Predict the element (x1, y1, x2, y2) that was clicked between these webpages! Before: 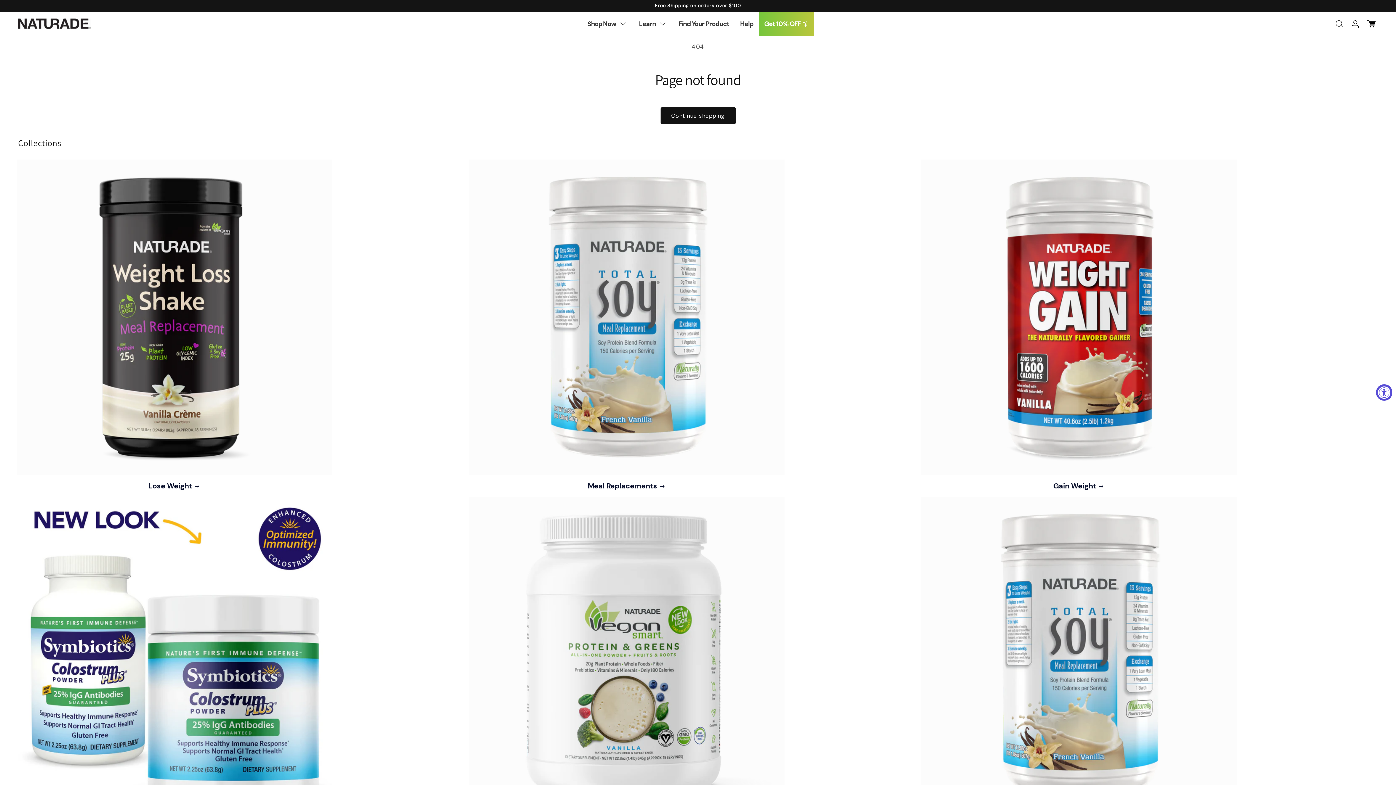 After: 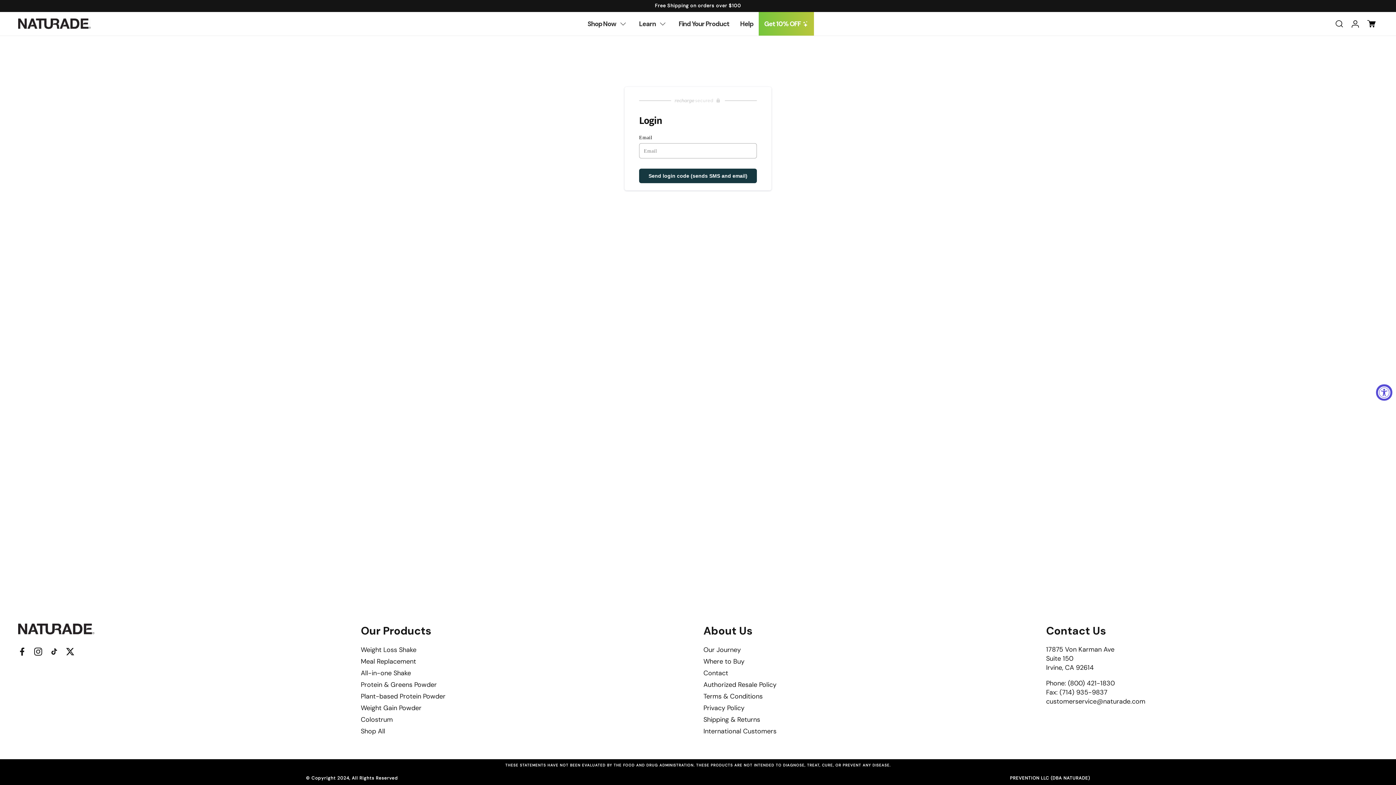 Action: label: Log in bbox: (1347, 20, 1363, 27)